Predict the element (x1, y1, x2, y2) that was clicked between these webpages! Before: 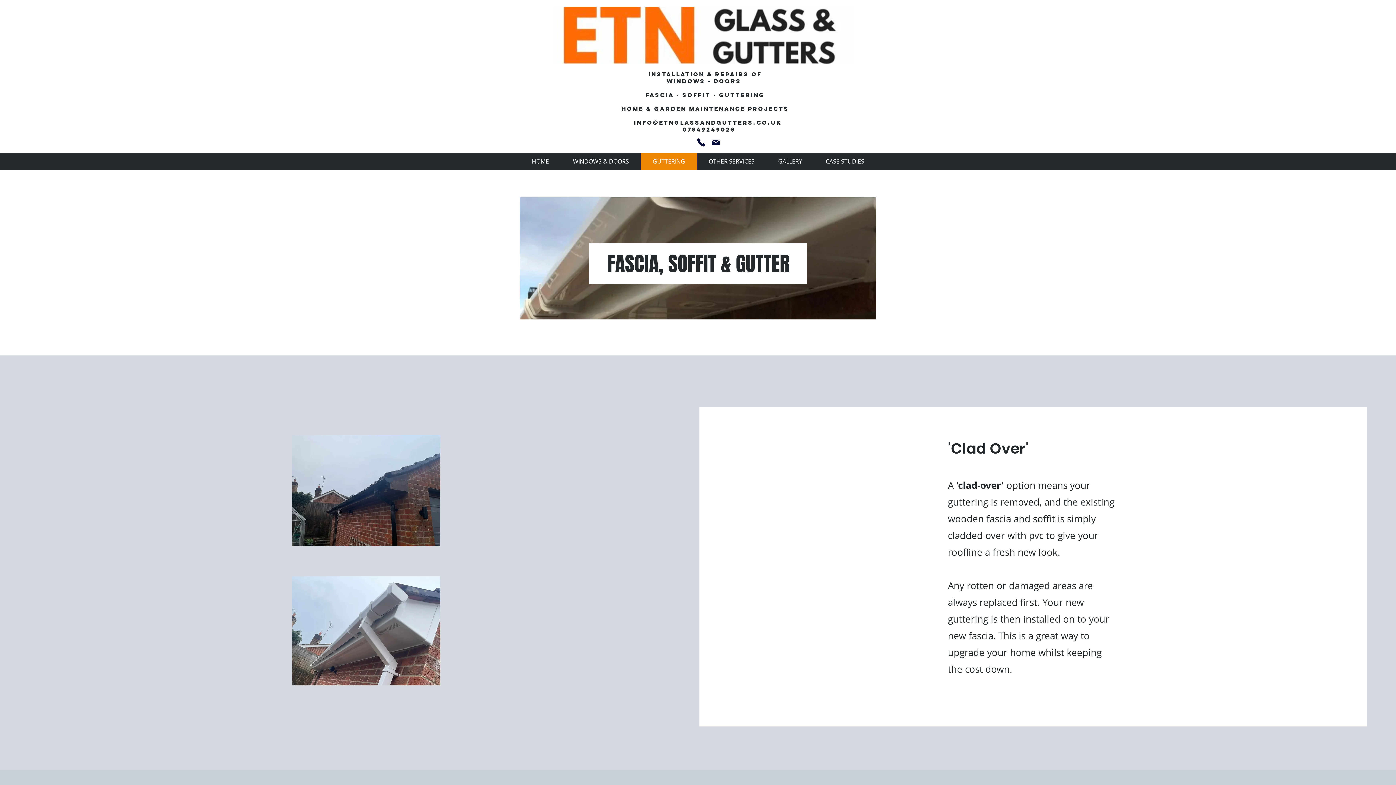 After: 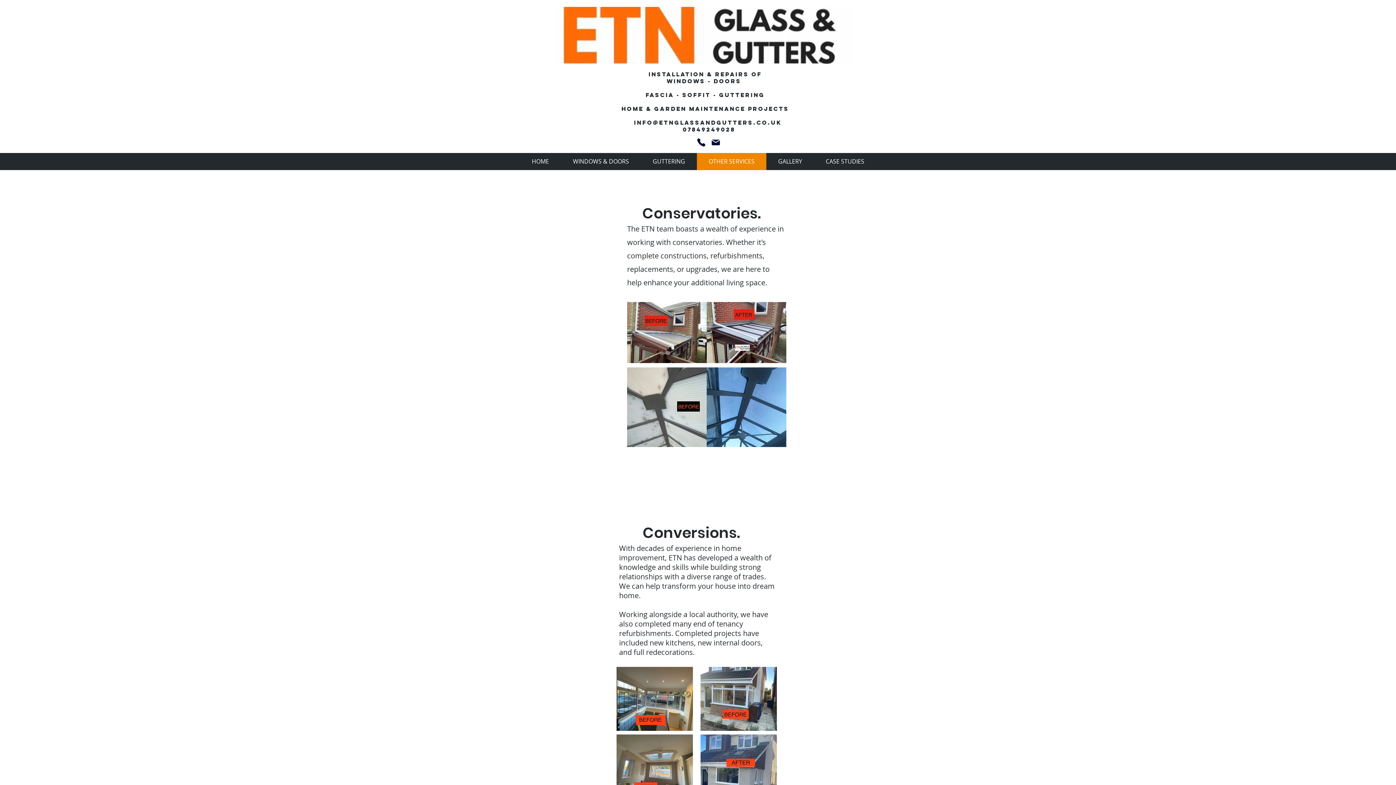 Action: bbox: (697, 153, 766, 170) label: OTHER SERVICES